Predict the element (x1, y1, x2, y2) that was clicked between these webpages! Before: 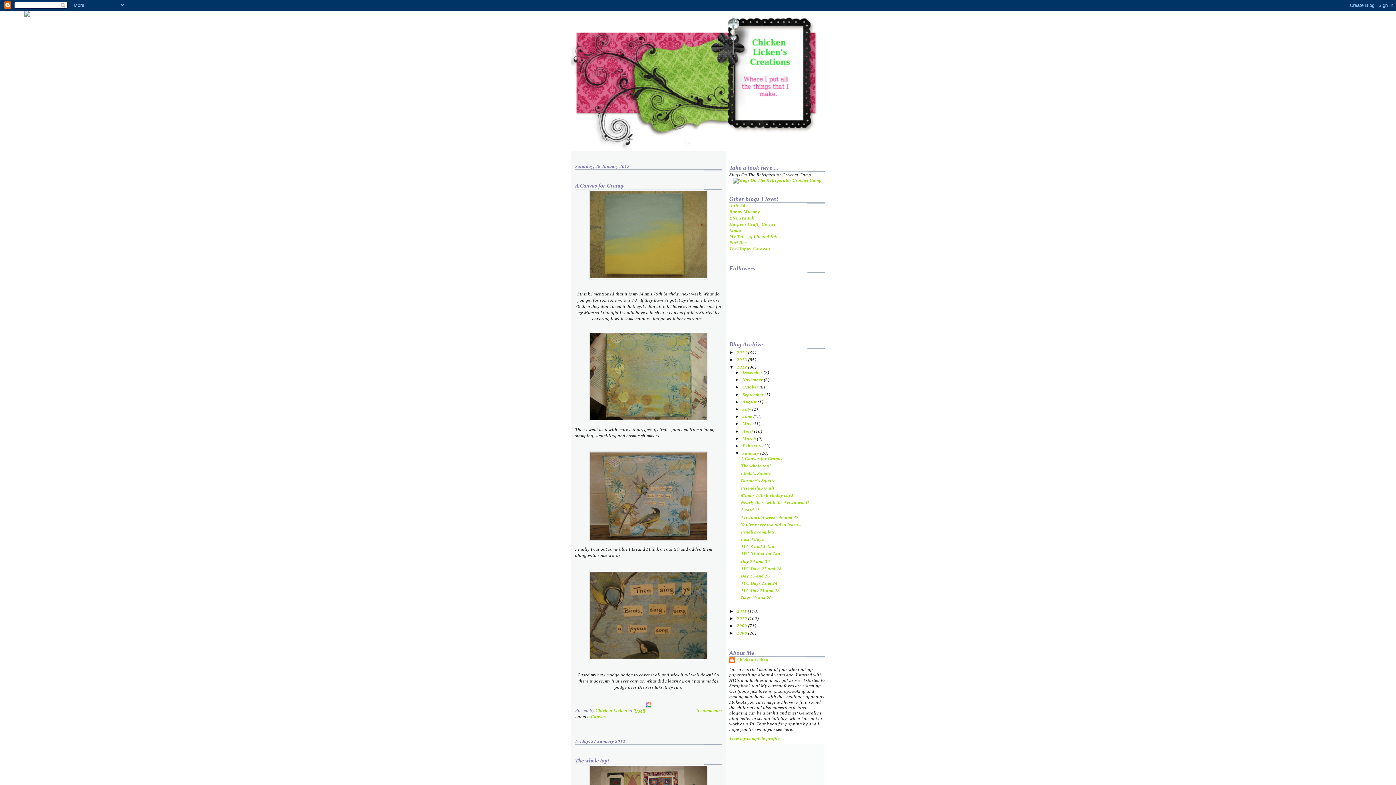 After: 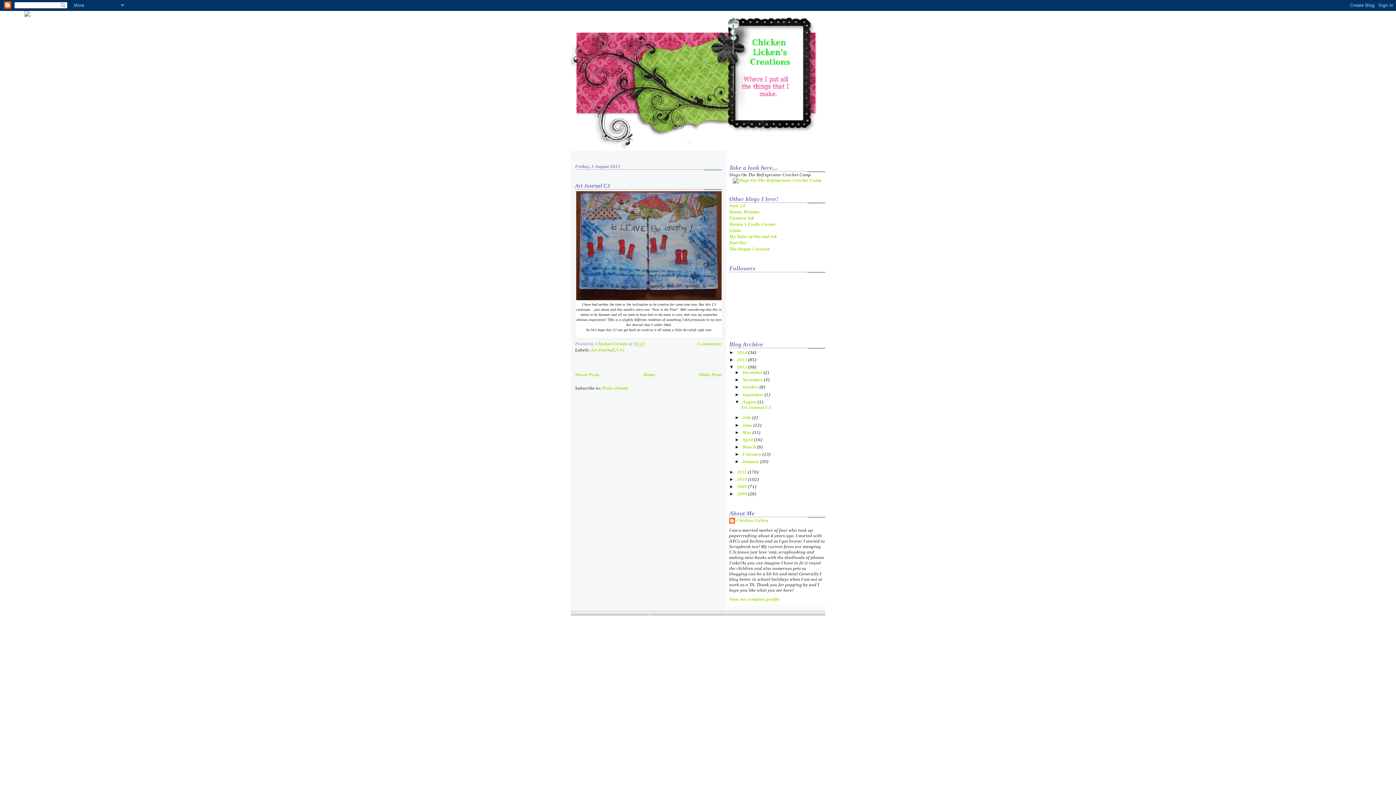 Action: bbox: (742, 399, 757, 404) label: August 